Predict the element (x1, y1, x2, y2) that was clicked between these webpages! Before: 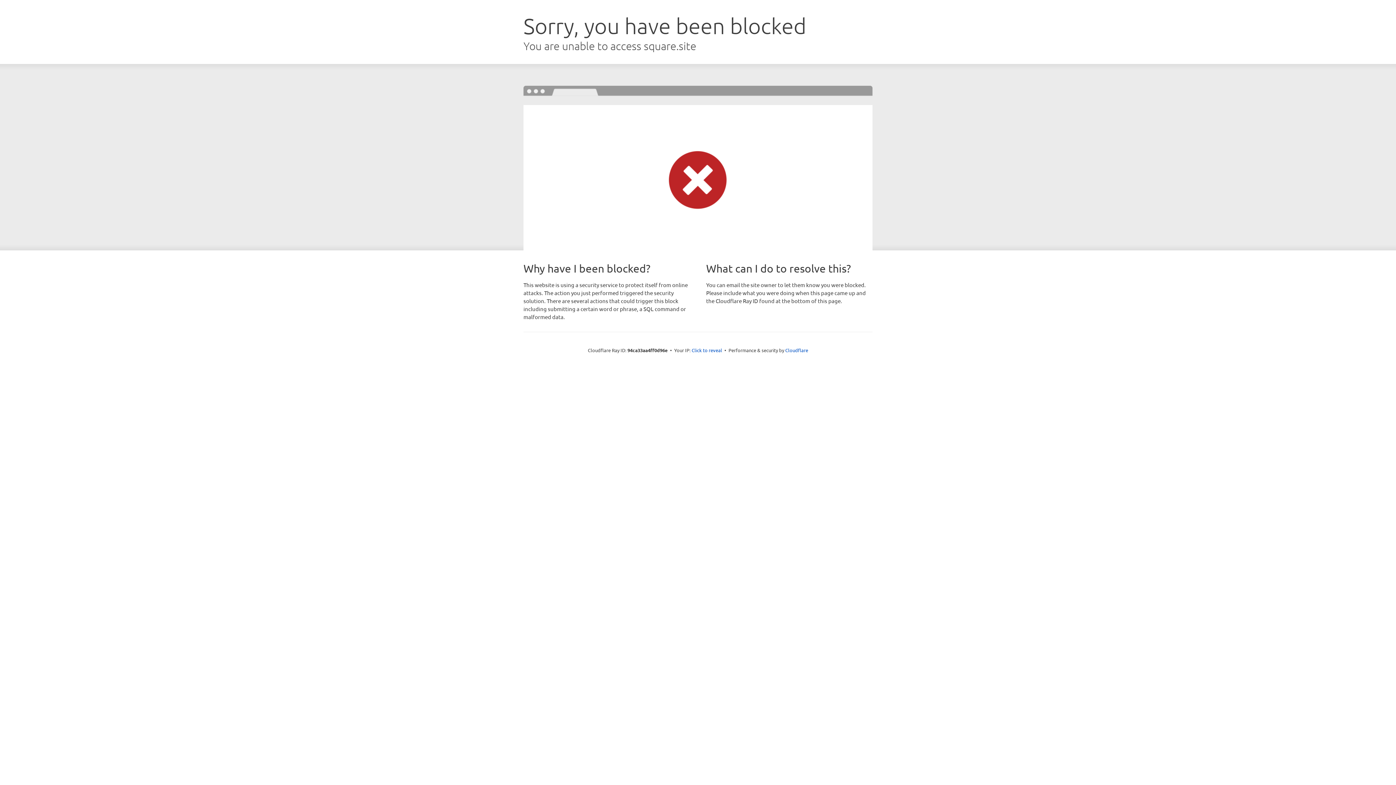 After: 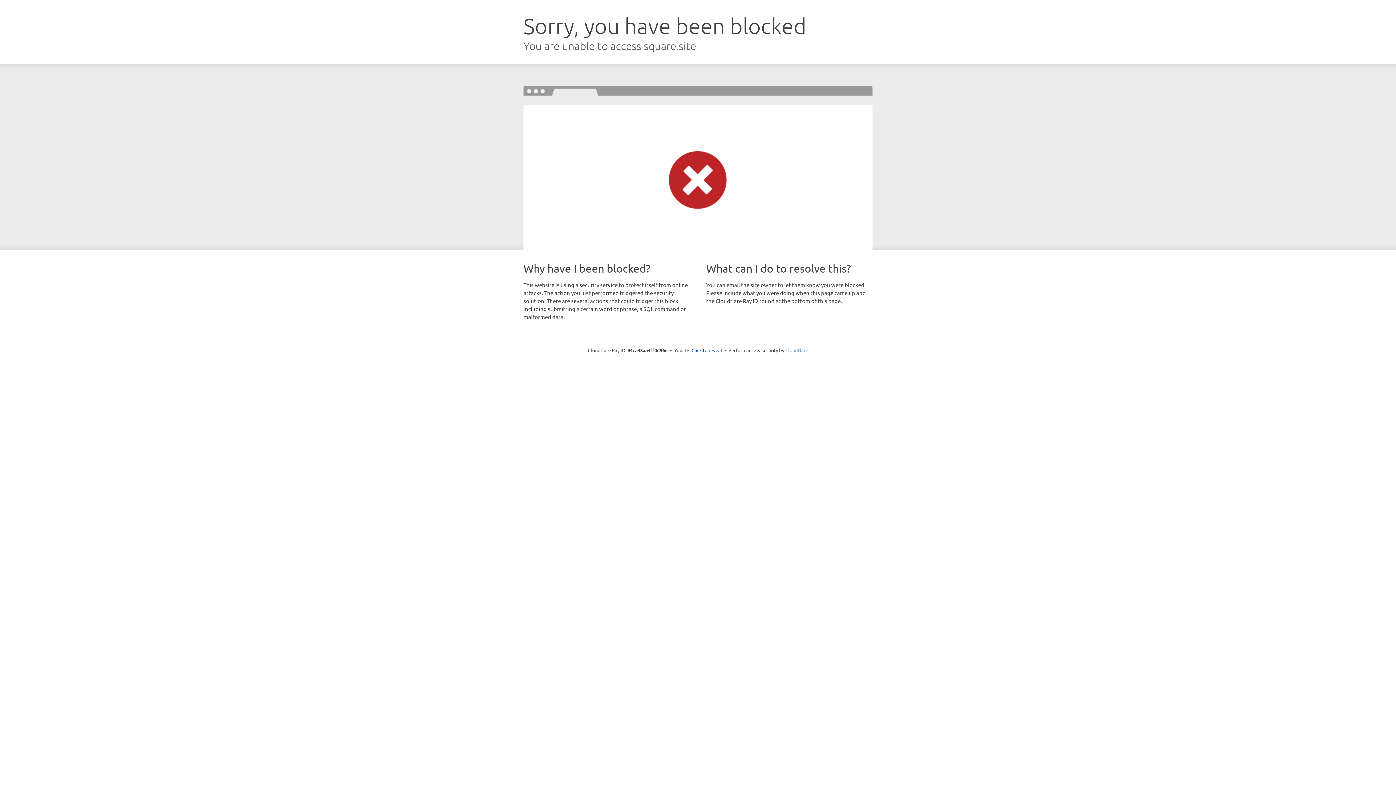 Action: label: Cloudflare bbox: (785, 347, 808, 353)